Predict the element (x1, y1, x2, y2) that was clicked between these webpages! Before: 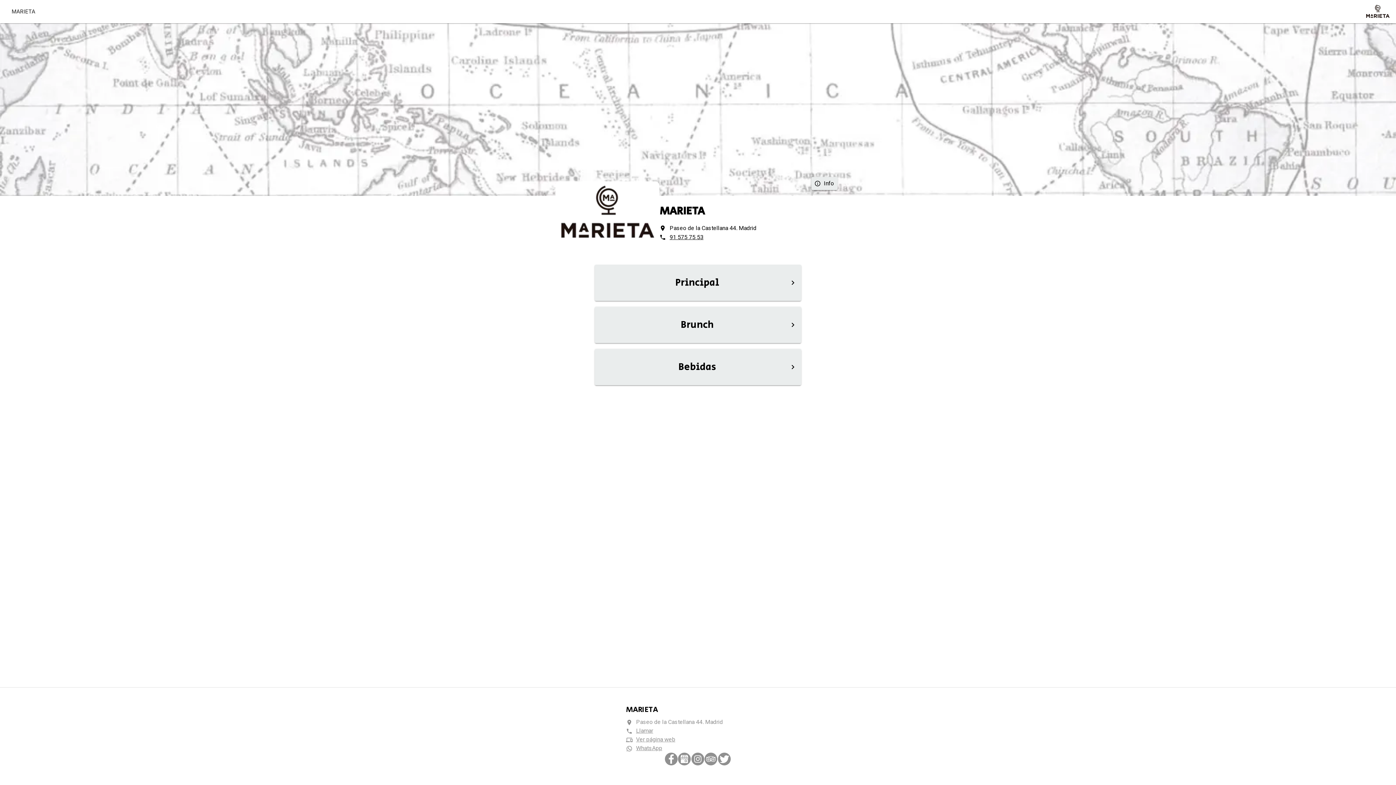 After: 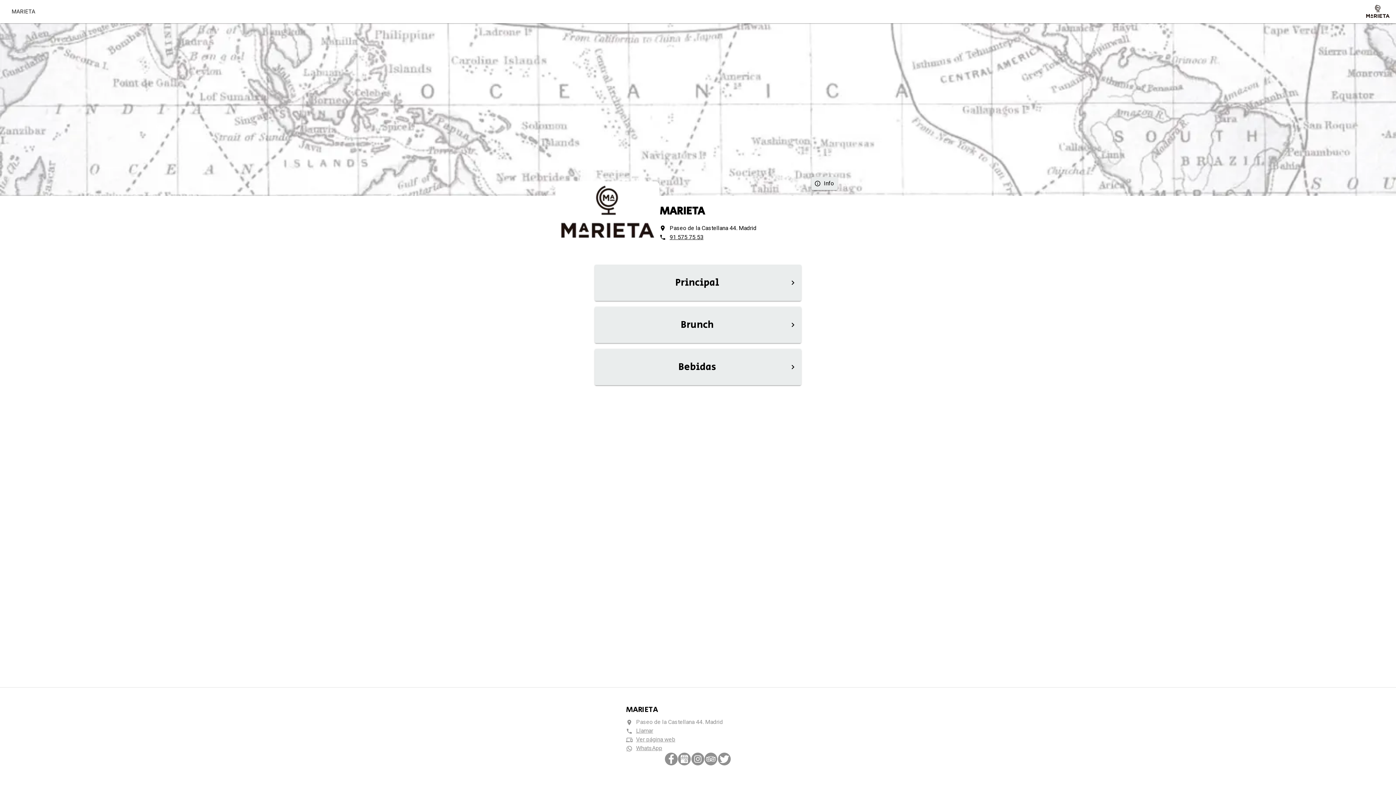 Action: label: Llamar bbox: (636, 727, 653, 734)